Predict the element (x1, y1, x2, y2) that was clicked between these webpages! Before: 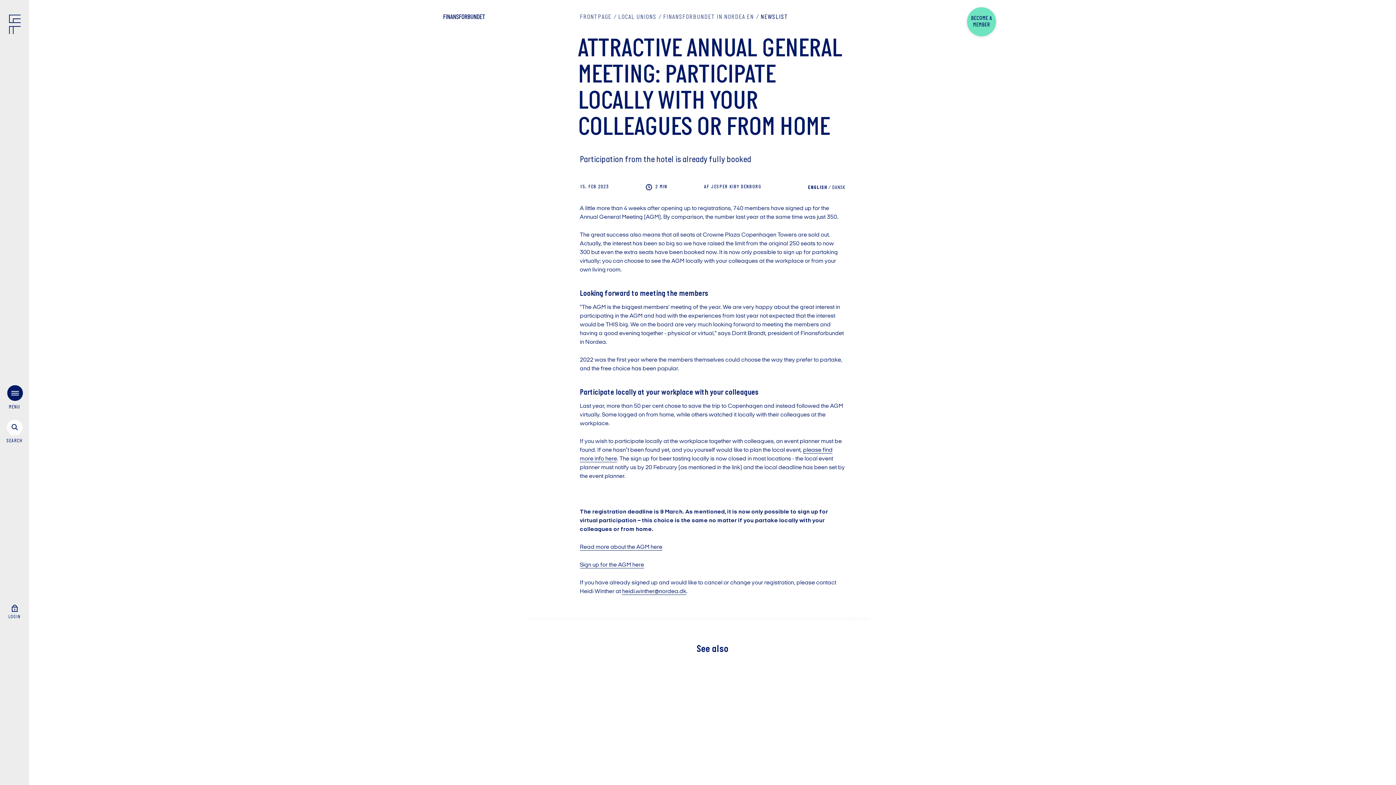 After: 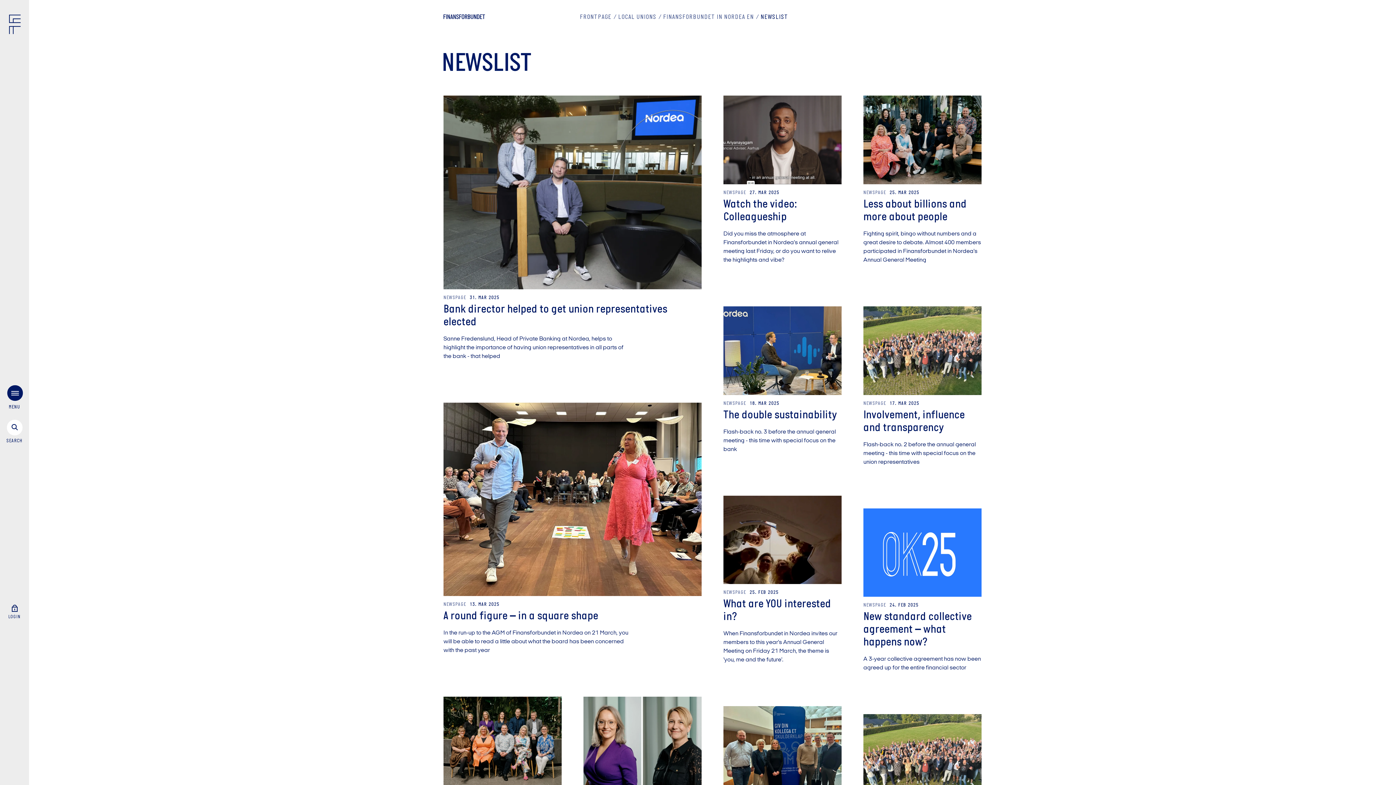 Action: bbox: (760, 14, 788, 22) label: NEWSLIST